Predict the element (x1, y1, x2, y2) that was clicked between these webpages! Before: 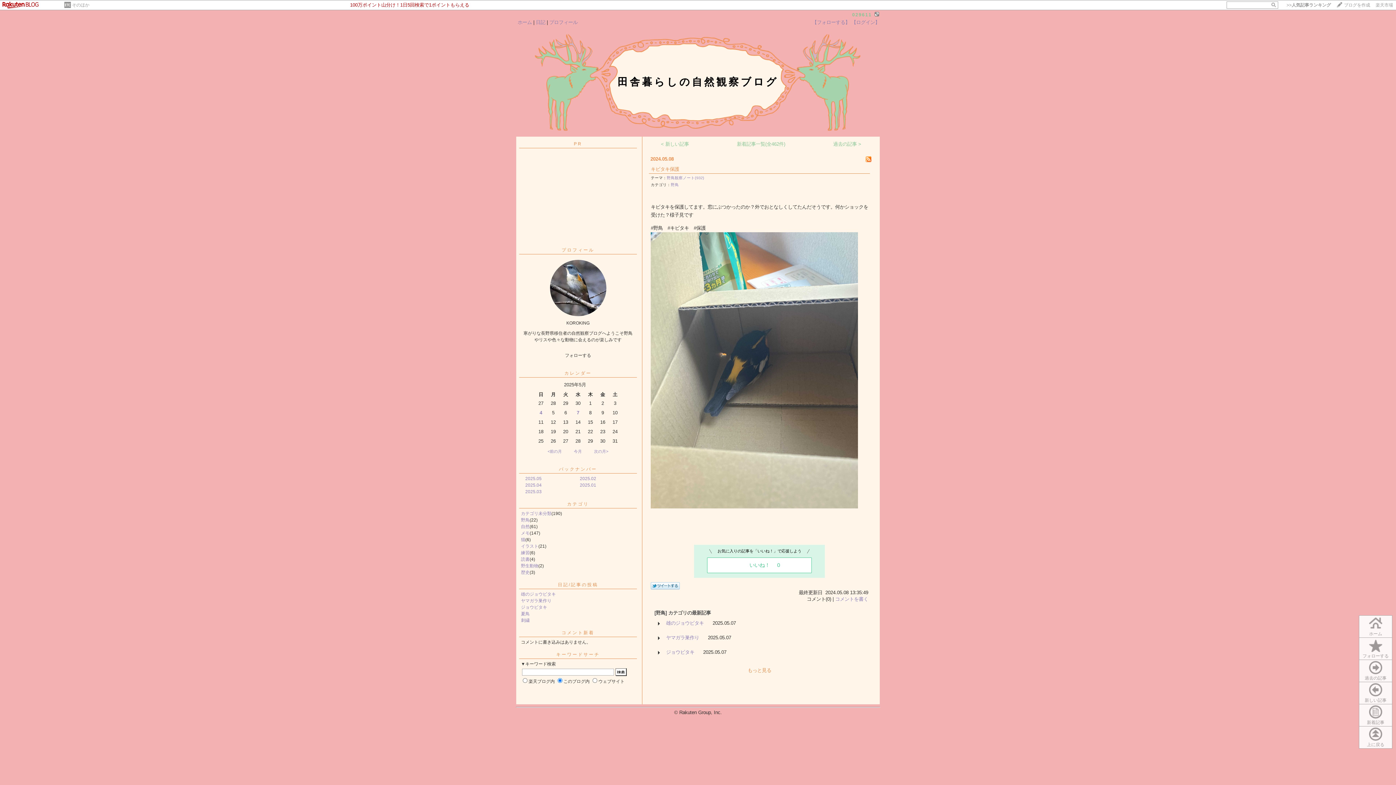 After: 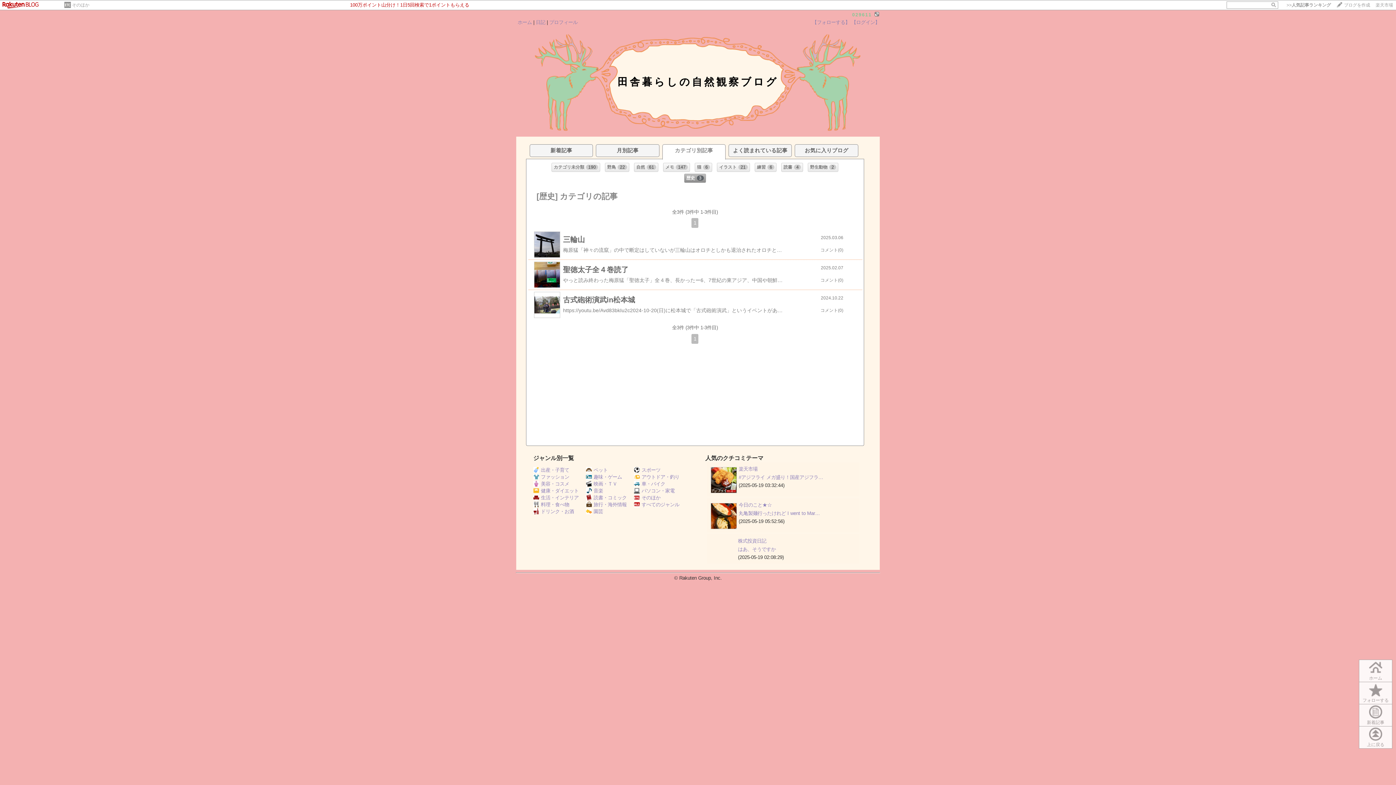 Action: label: 歴史 bbox: (521, 570, 529, 575)